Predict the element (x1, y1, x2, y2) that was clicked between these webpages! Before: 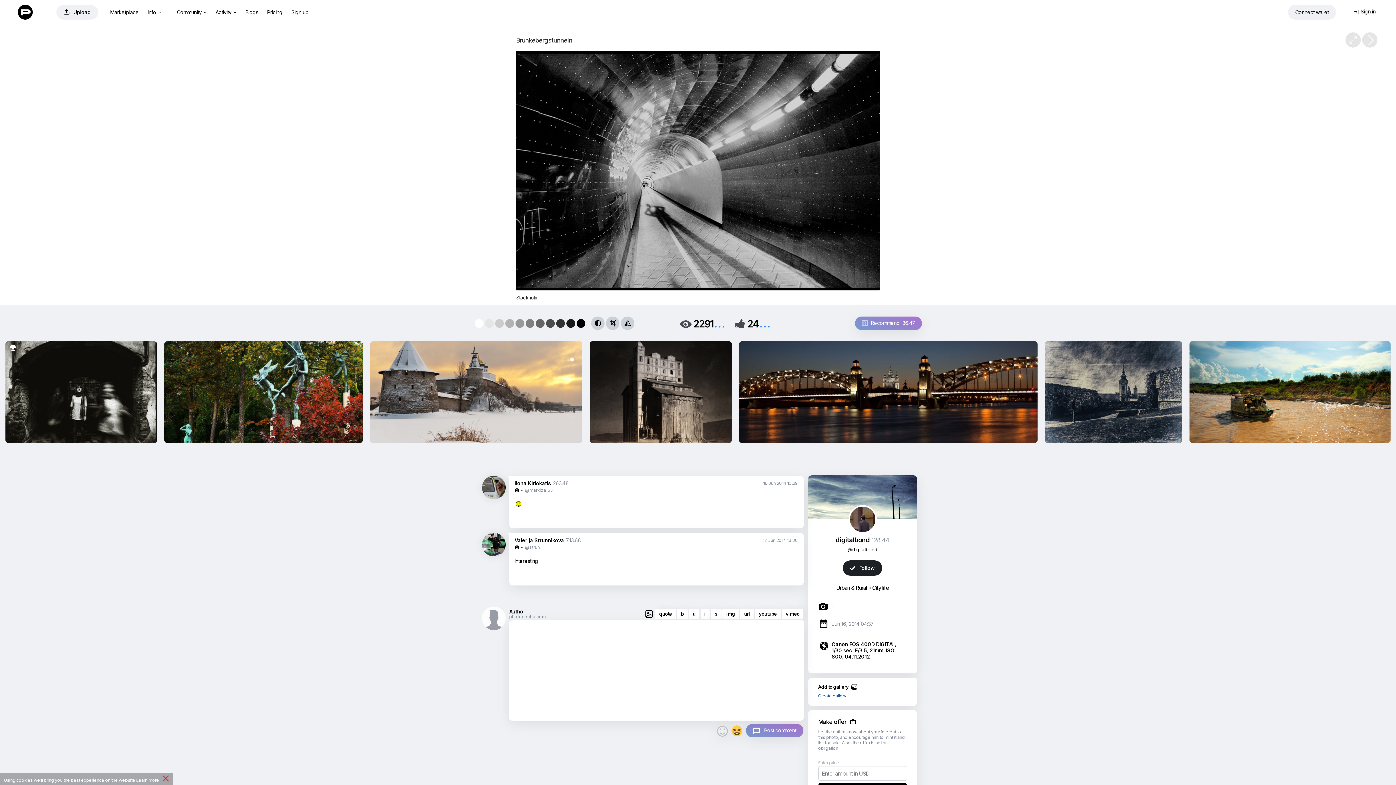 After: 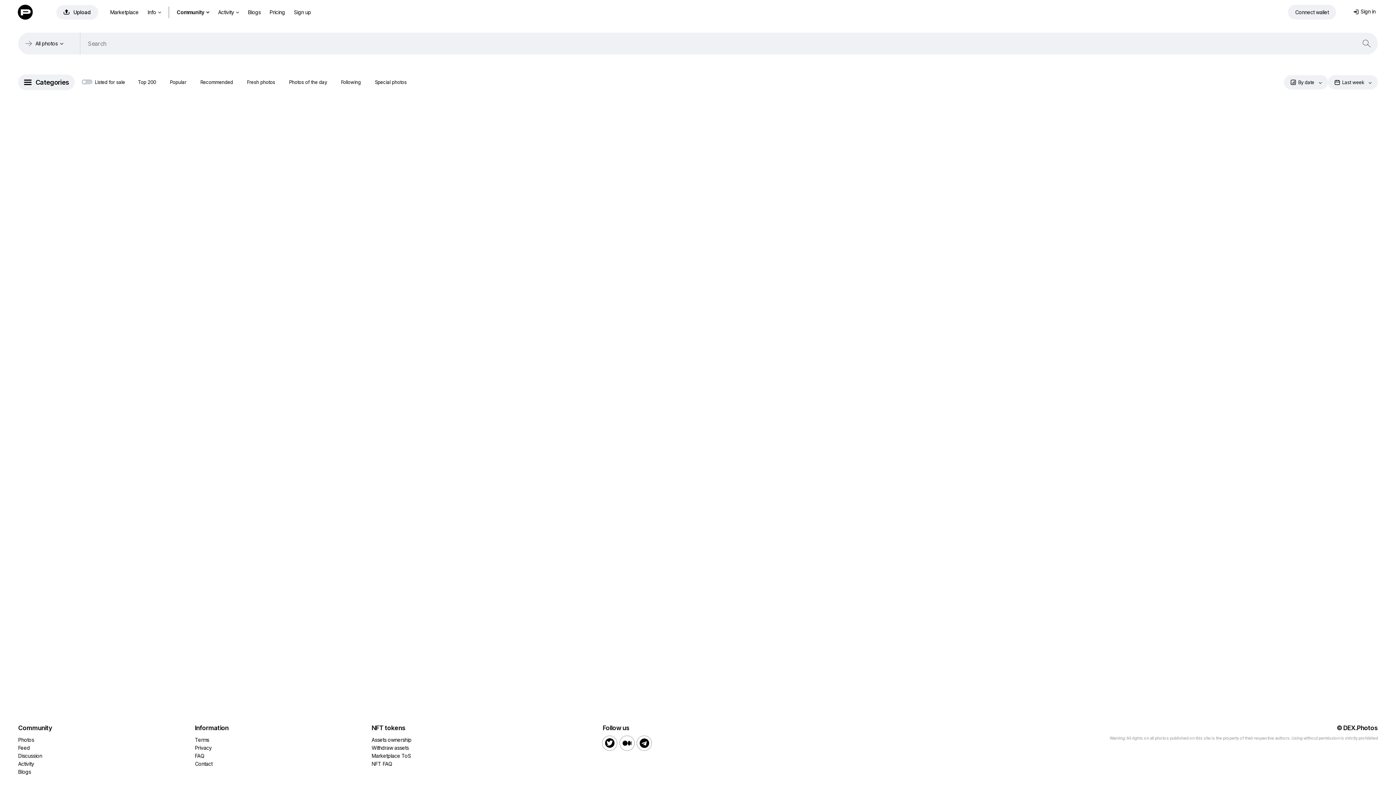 Action: label: Urban & Rural bbox: (836, 584, 866, 591)